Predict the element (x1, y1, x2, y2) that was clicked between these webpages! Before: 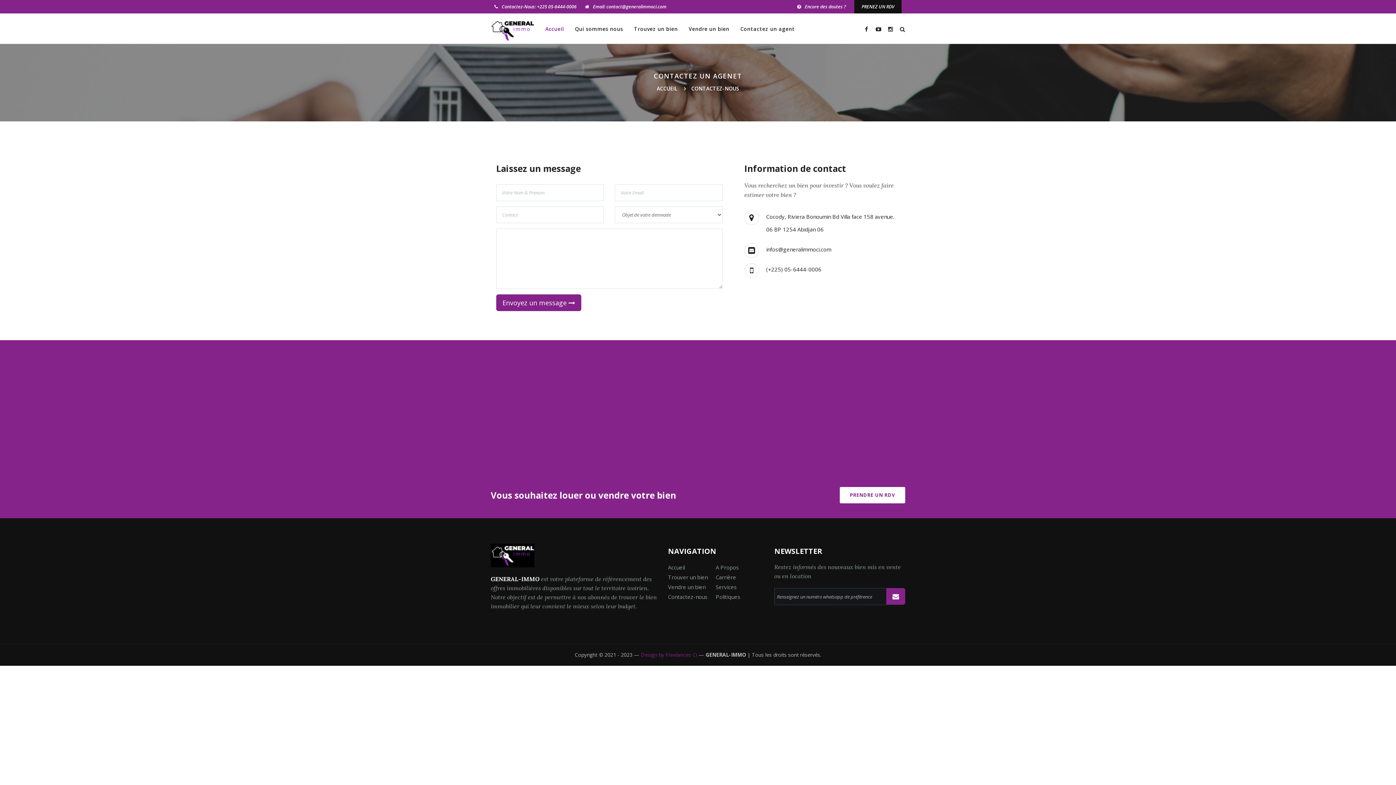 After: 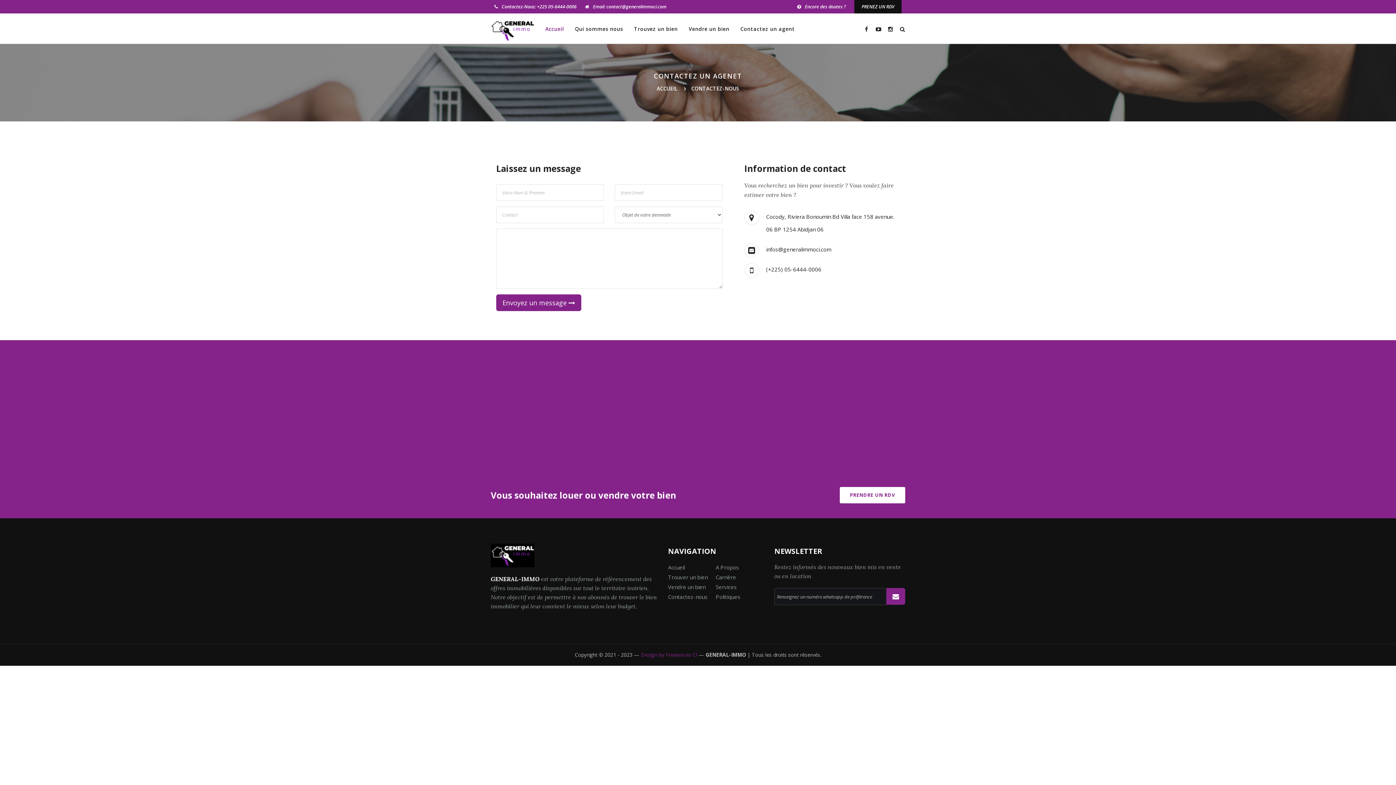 Action: bbox: (735, 13, 800, 43) label: Contactez un agent